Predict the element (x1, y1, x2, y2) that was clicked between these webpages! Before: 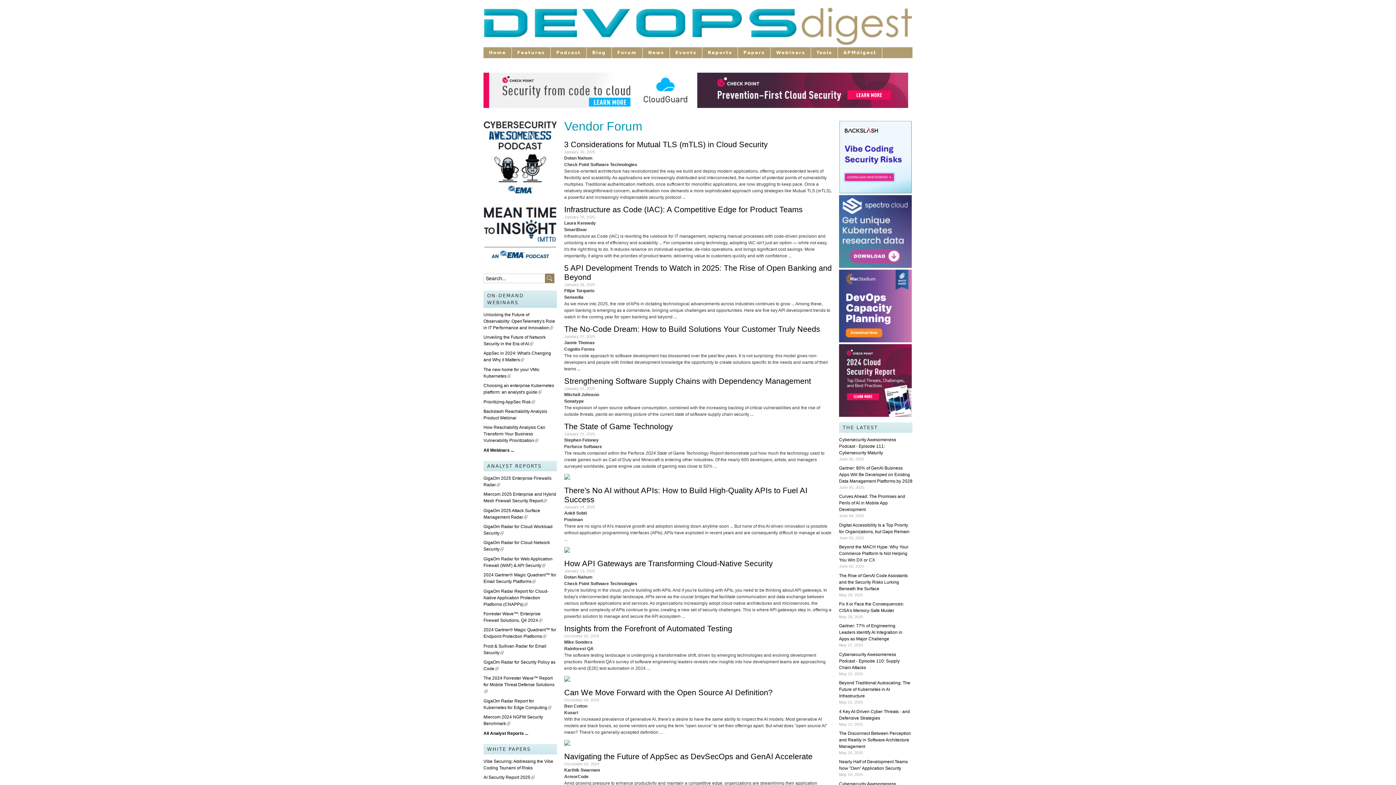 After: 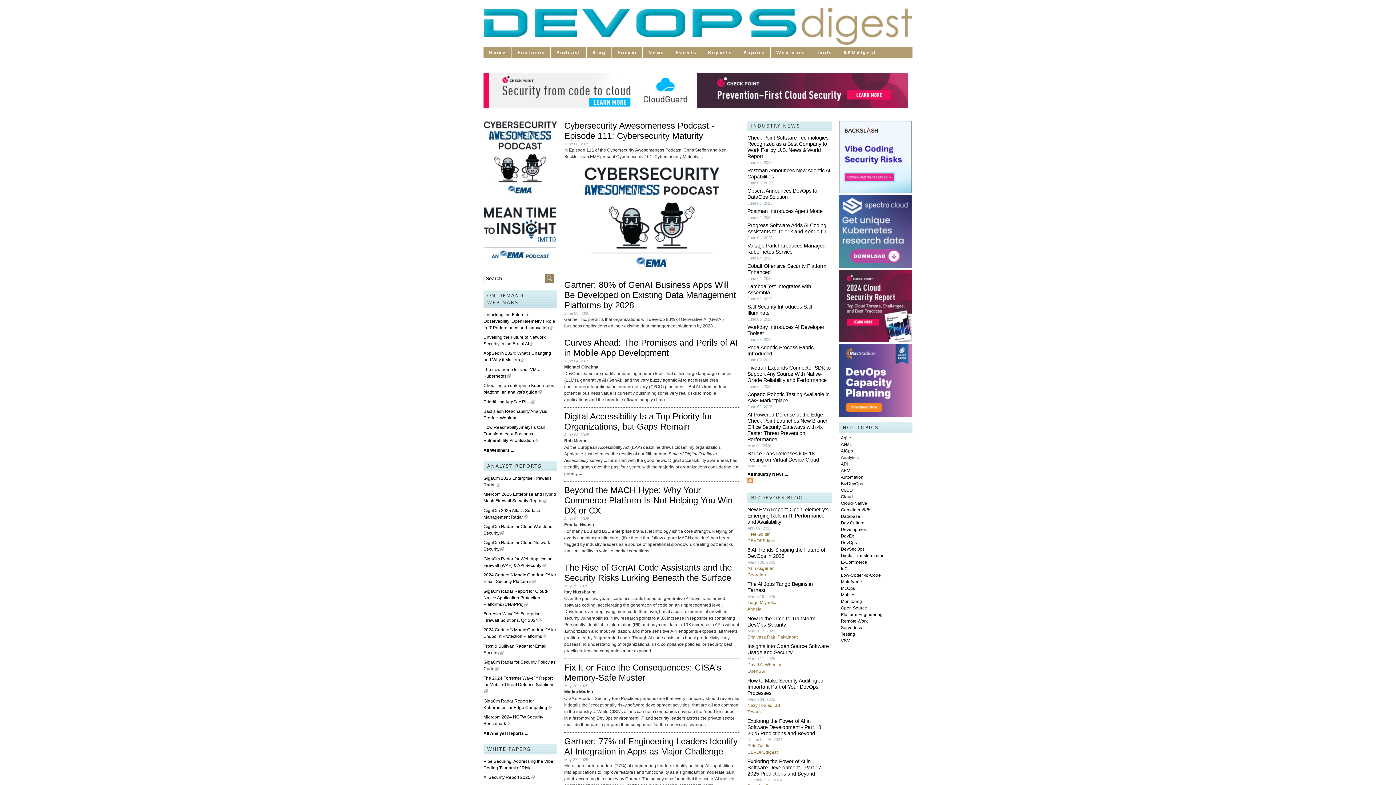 Action: label: Home bbox: (483, 47, 512, 58)